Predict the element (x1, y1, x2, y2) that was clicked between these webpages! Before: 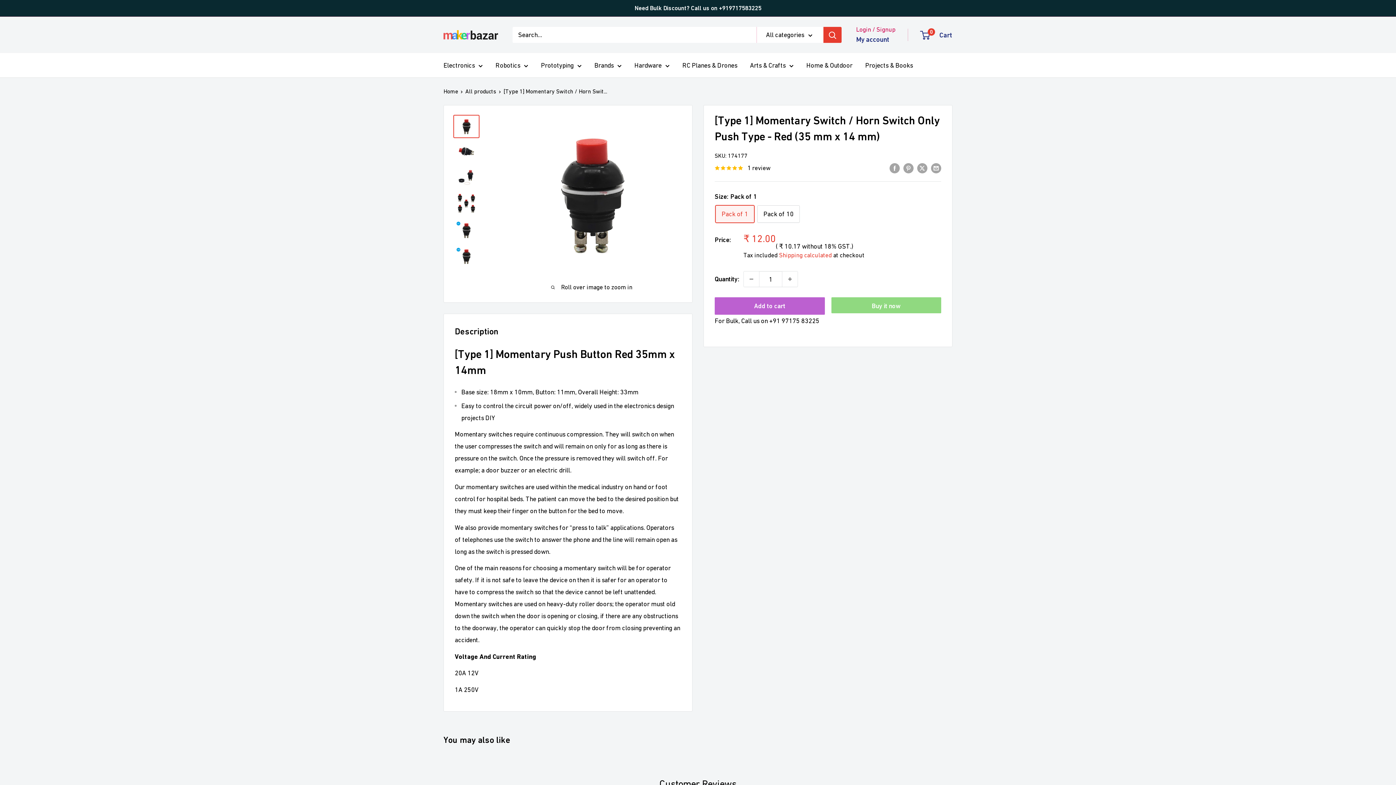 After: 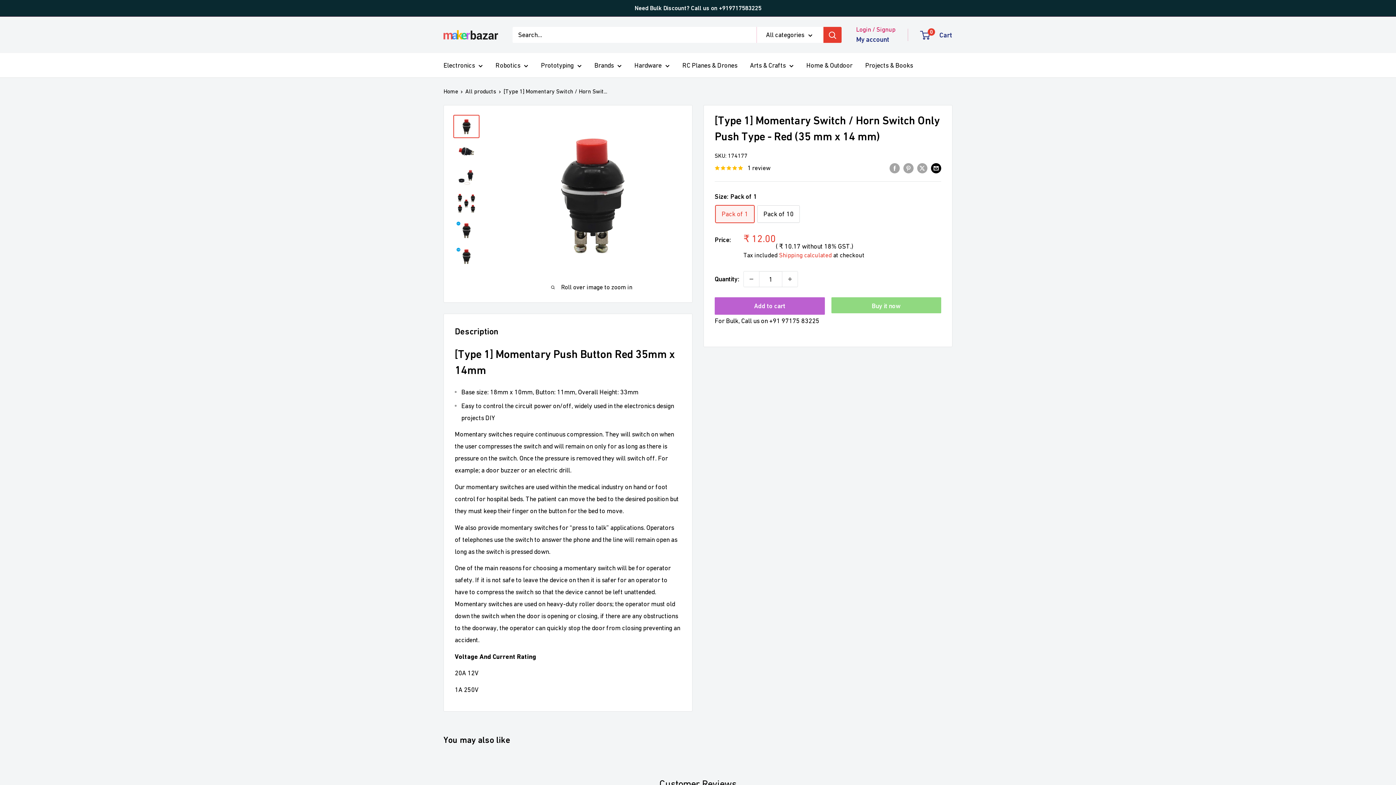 Action: bbox: (931, 161, 941, 173) label: Share by email